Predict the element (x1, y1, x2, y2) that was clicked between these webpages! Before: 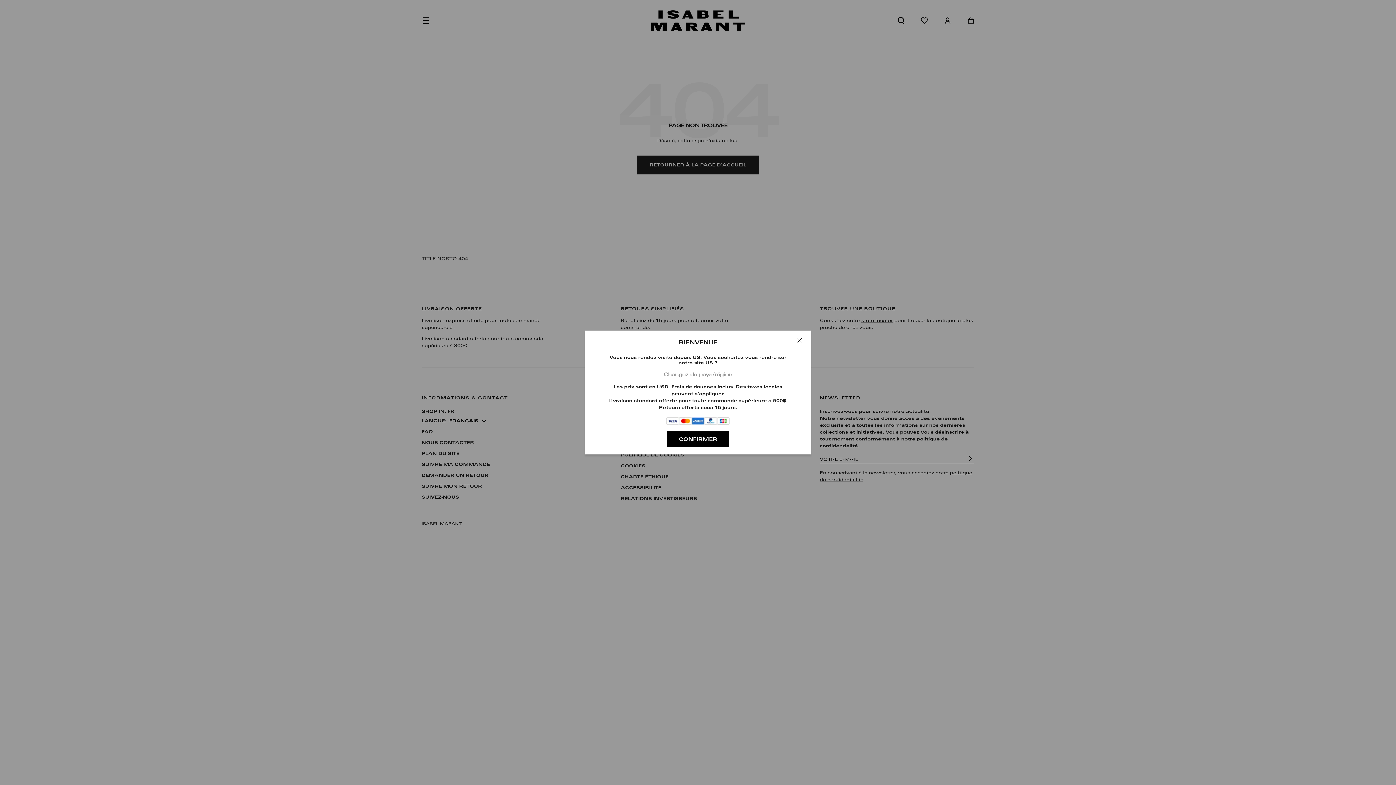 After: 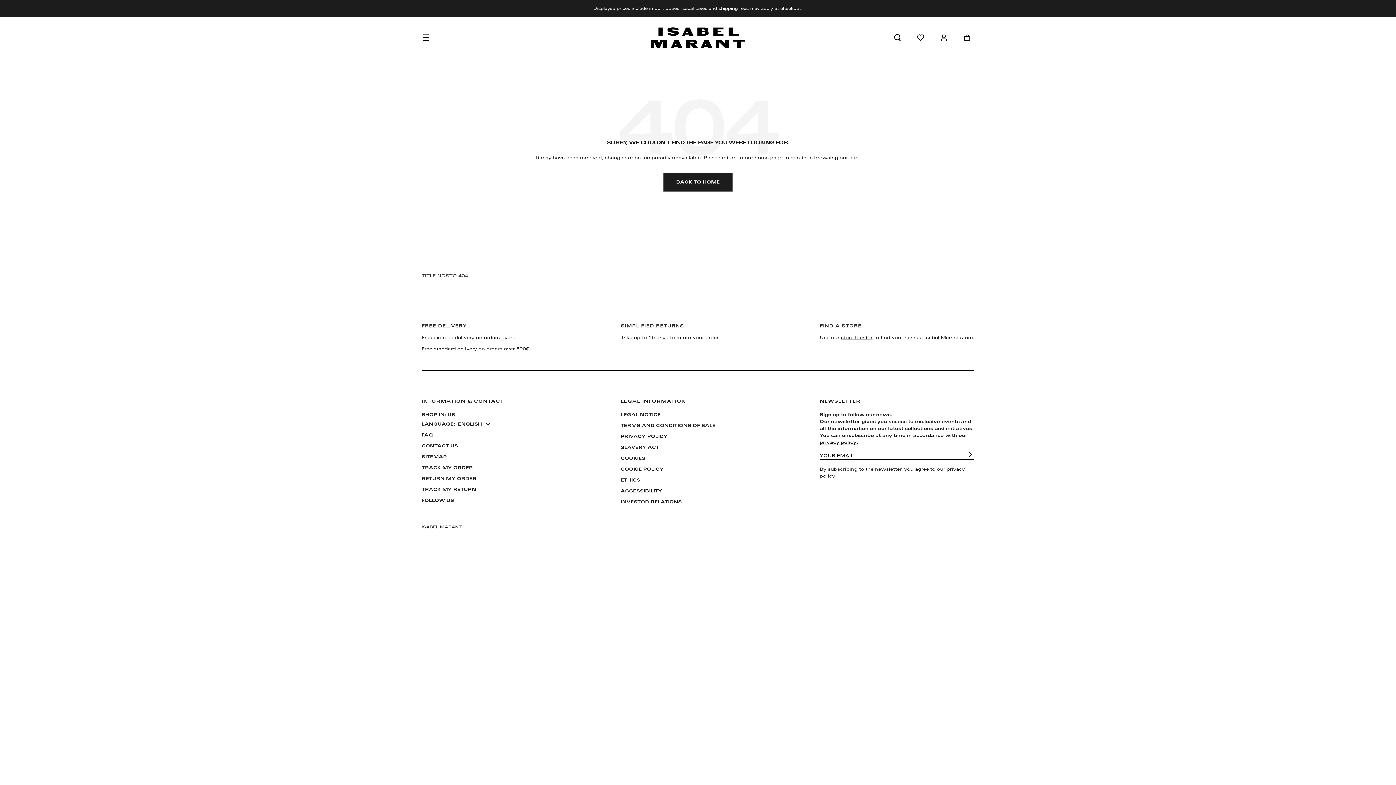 Action: bbox: (667, 431, 729, 447) label: CONFIRMER